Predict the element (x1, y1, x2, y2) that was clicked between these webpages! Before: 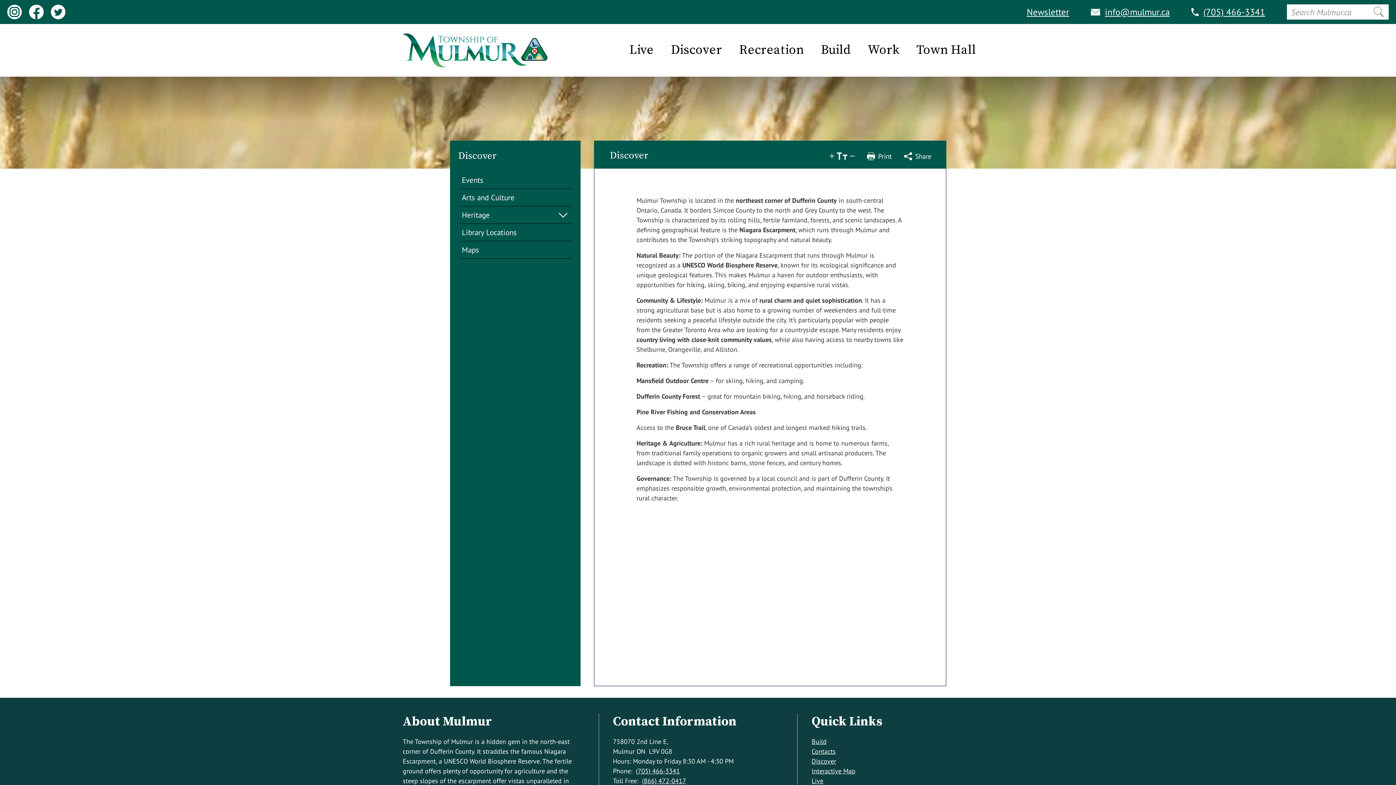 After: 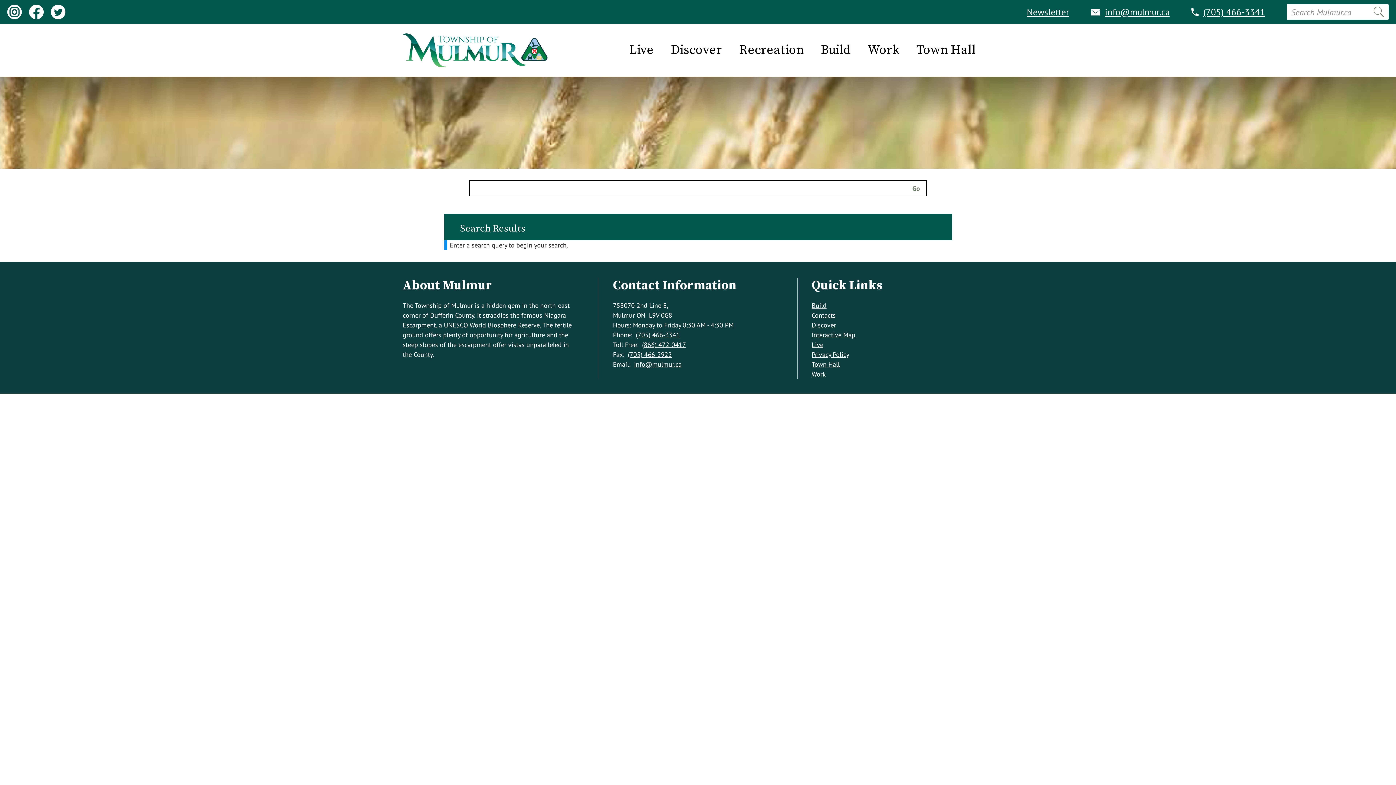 Action: bbox: (1369, 4, 1389, 19)